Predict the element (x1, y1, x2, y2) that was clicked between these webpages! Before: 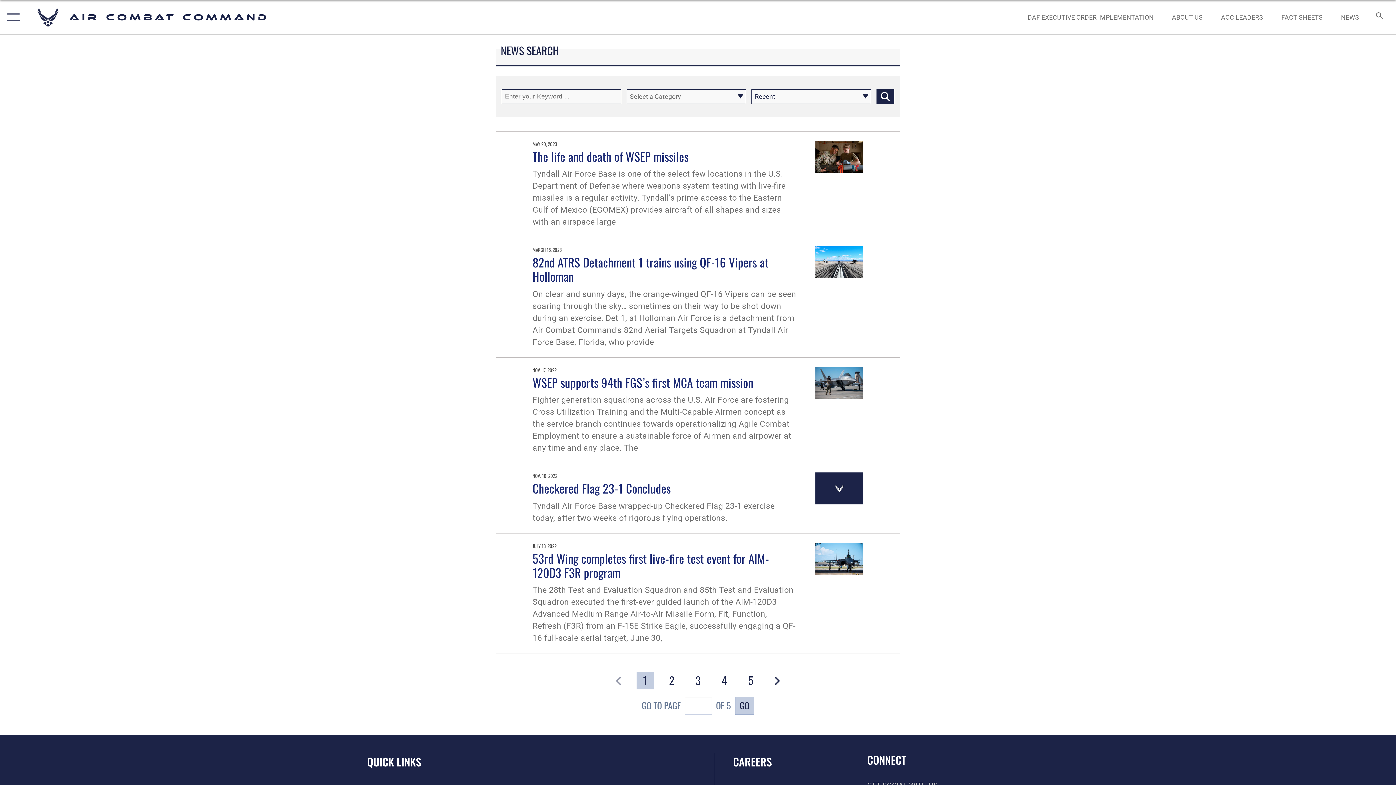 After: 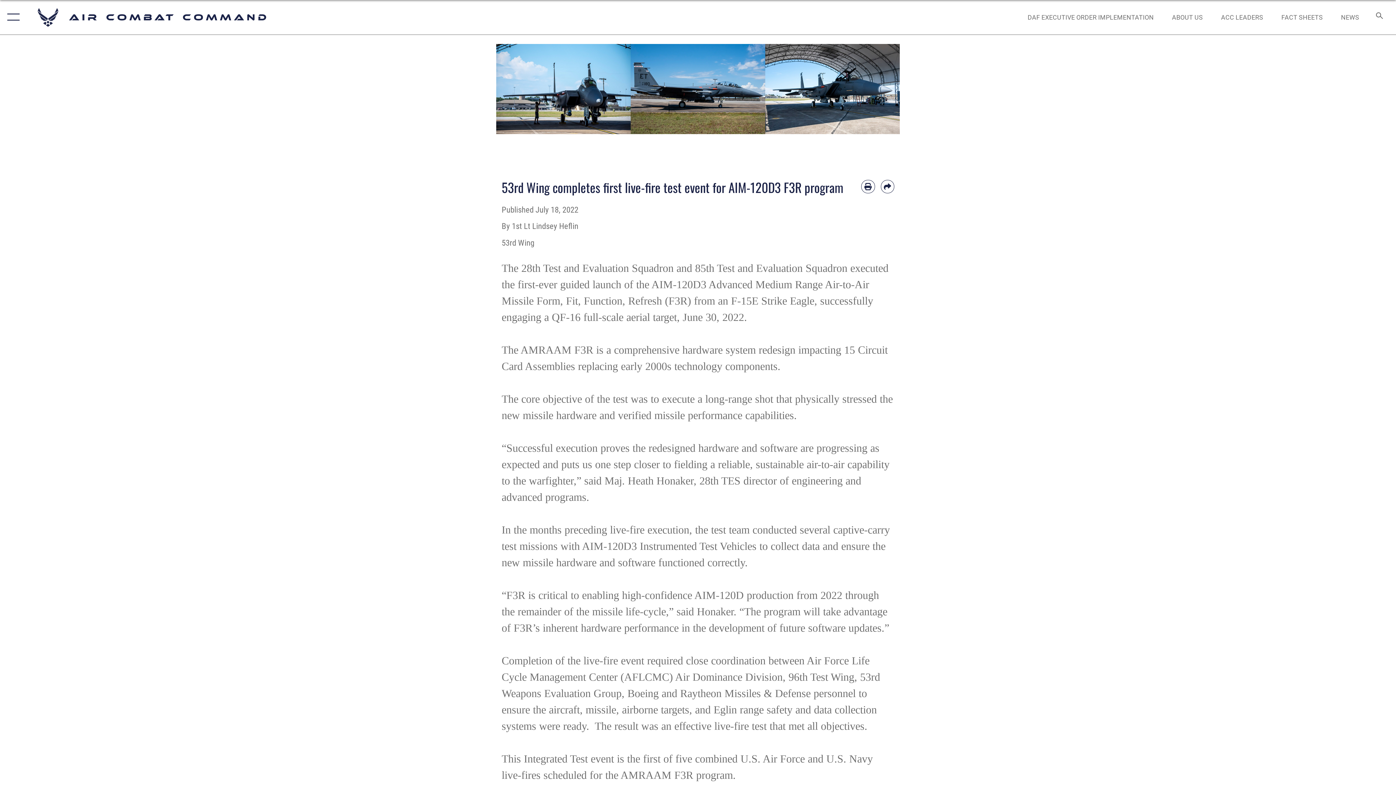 Action: bbox: (532, 549, 769, 581) label: 53rd Wing completes first live-fire test event for AIM-120D3 F3R program